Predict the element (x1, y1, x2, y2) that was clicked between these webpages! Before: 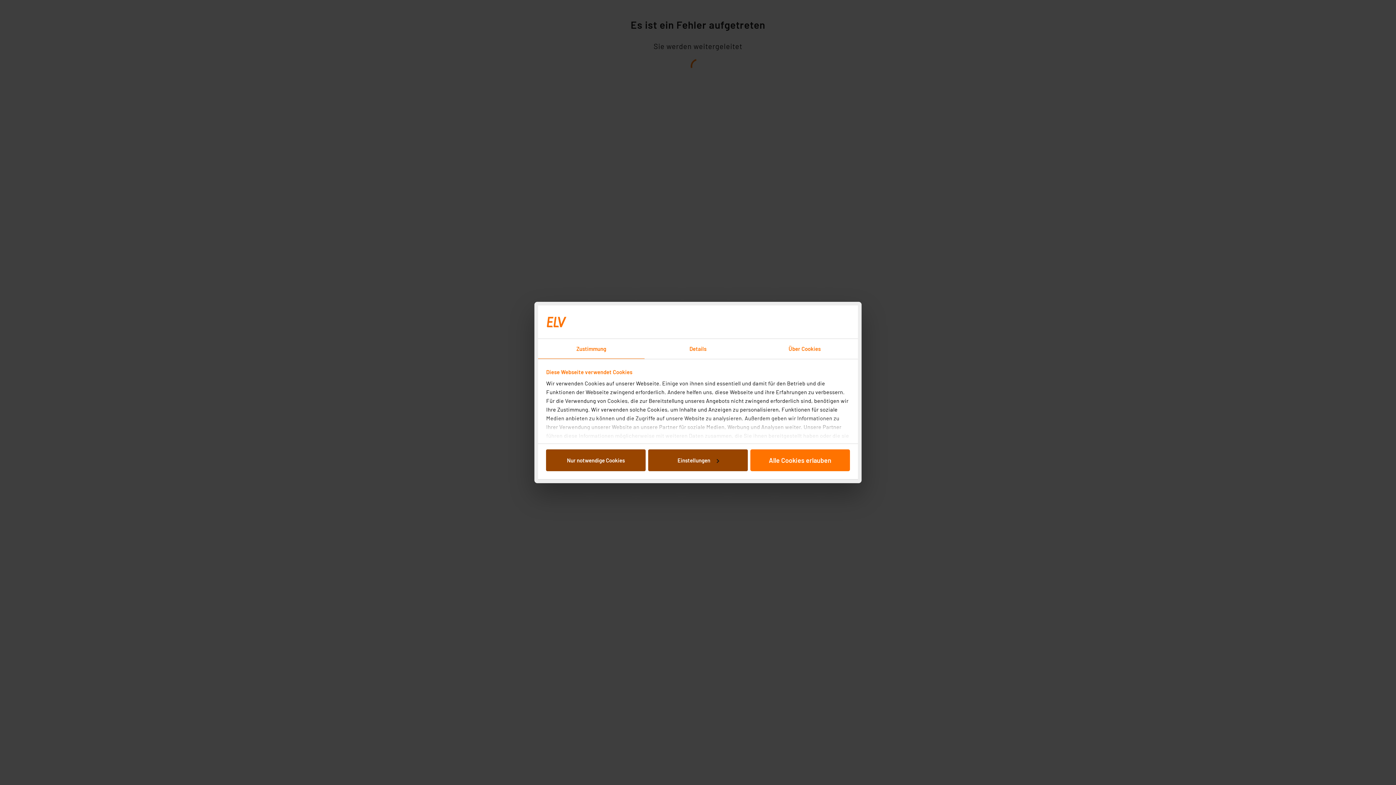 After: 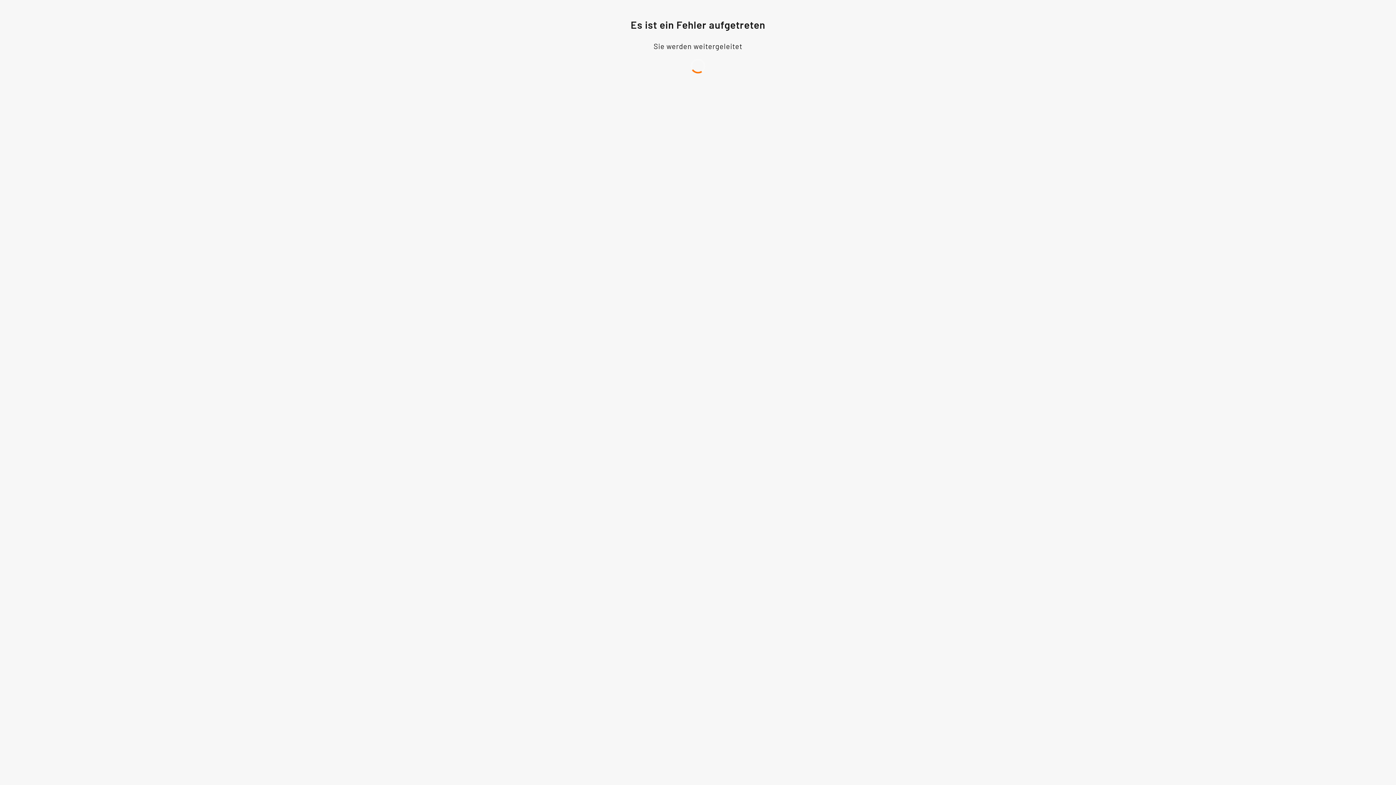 Action: label: Nur notwendige Cookies bbox: (546, 449, 645, 471)